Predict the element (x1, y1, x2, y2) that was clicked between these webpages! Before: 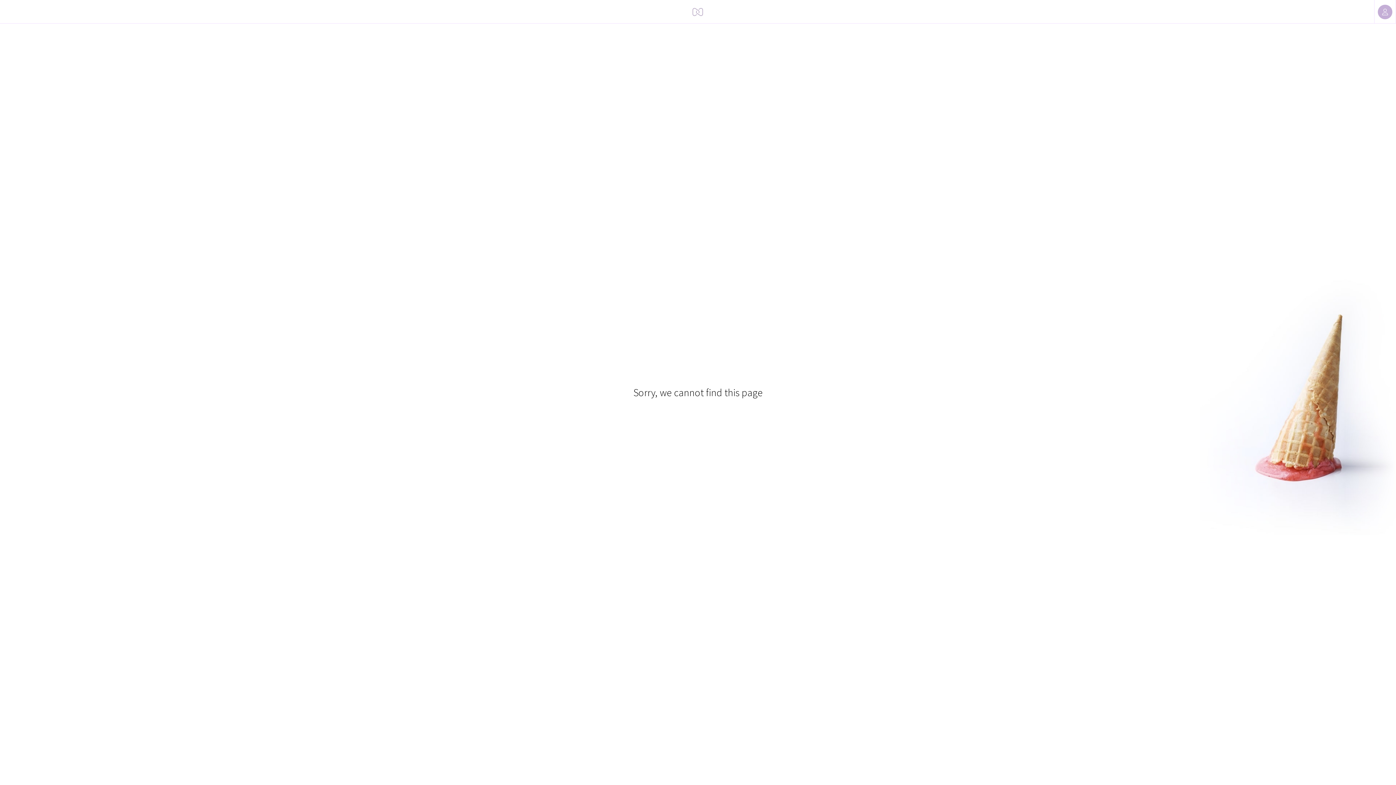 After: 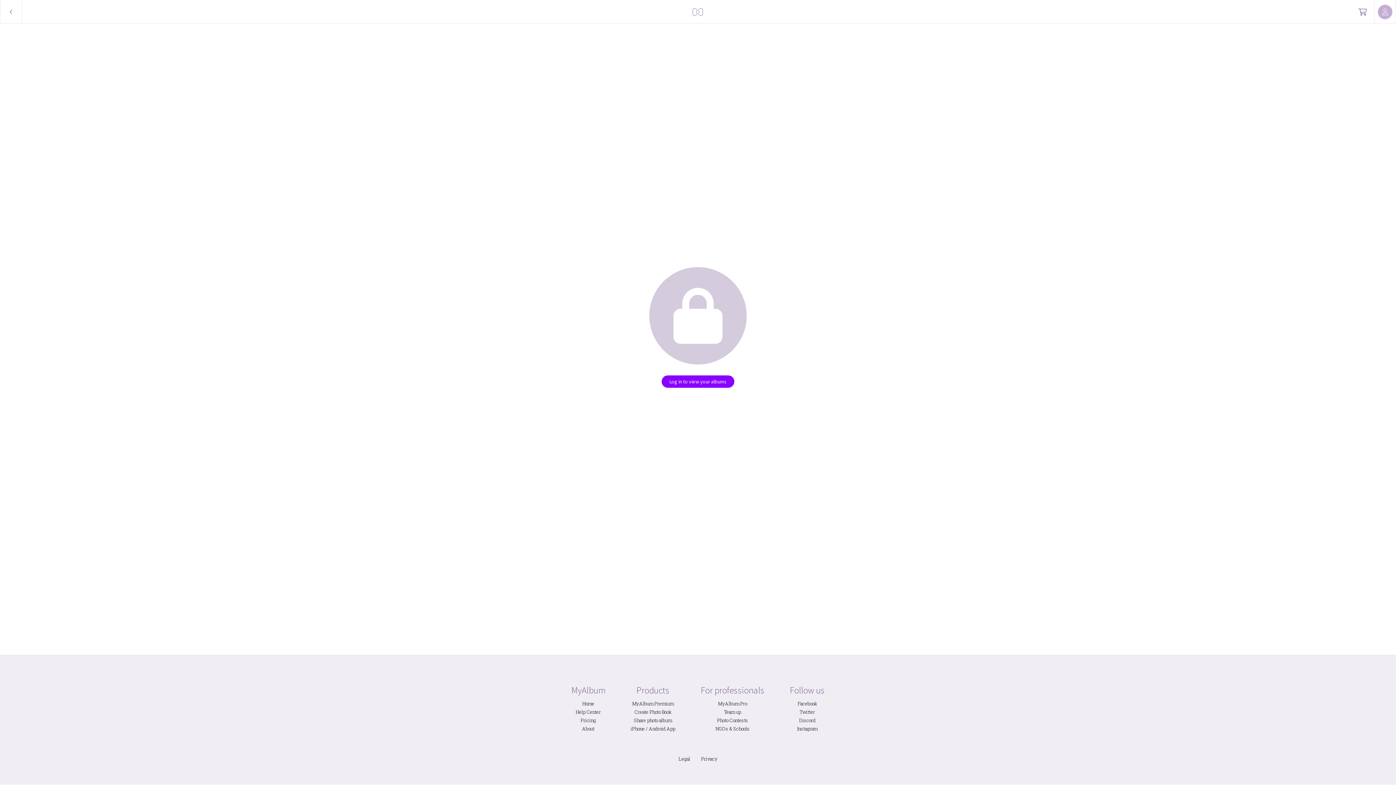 Action: bbox: (689, 0, 707, 23)